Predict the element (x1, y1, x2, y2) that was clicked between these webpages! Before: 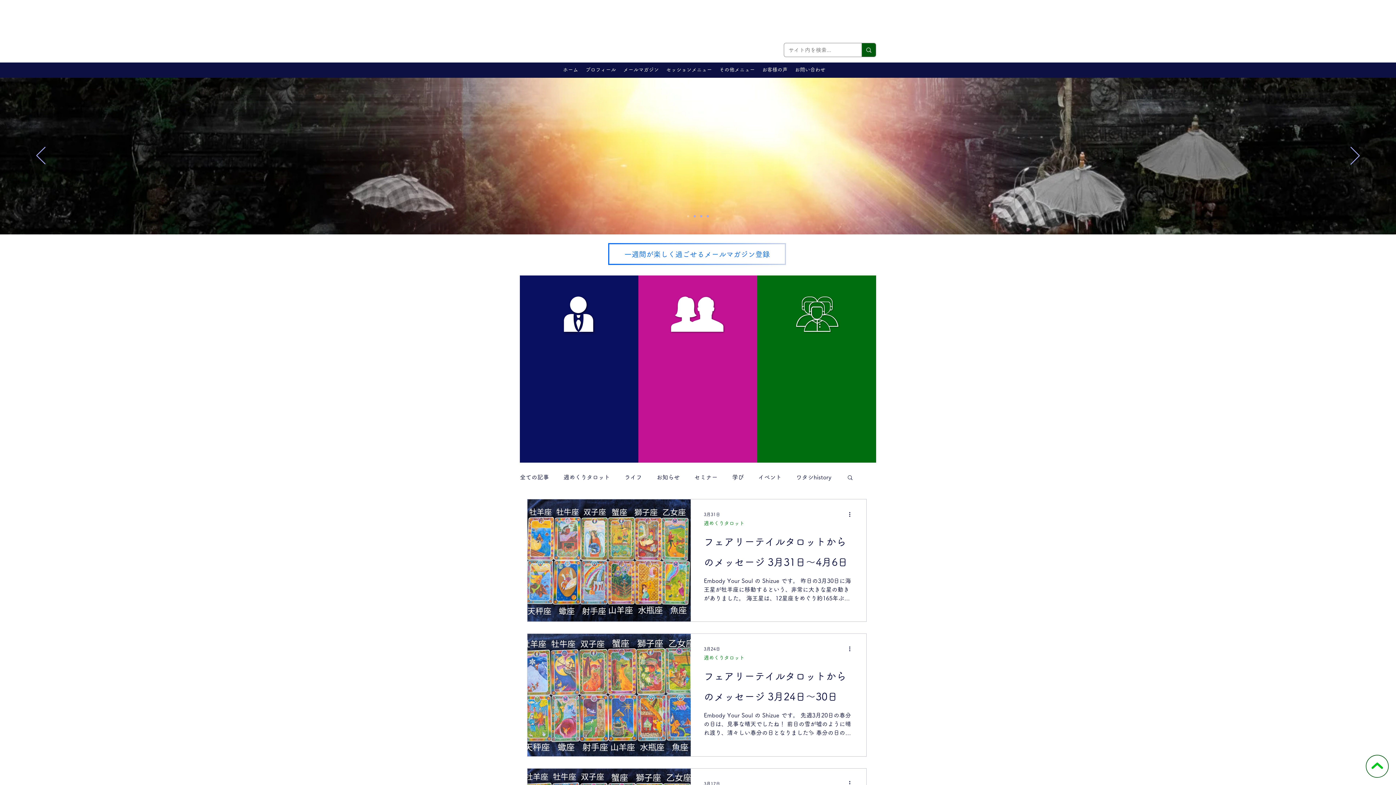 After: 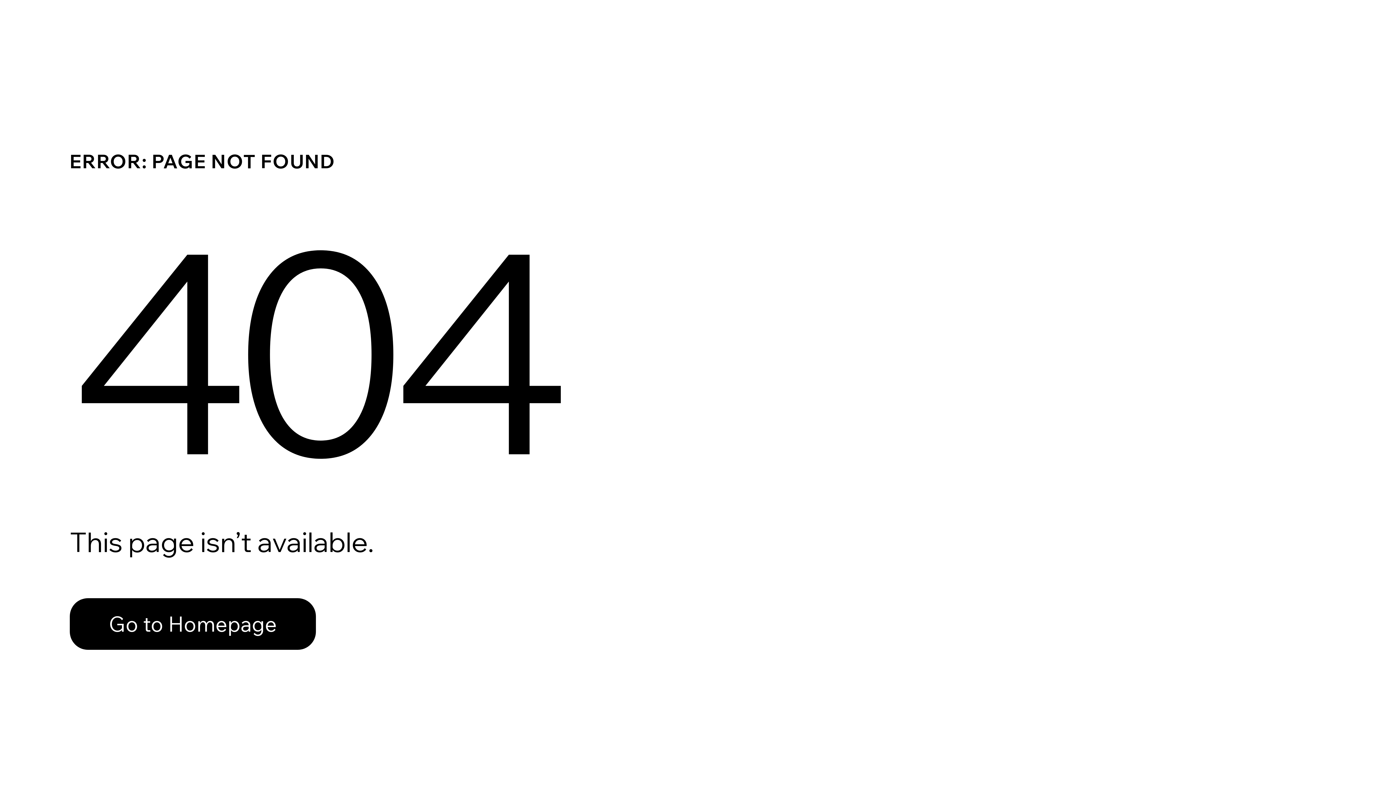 Action: bbox: (700, 215, 702, 217) label: トウリーディング